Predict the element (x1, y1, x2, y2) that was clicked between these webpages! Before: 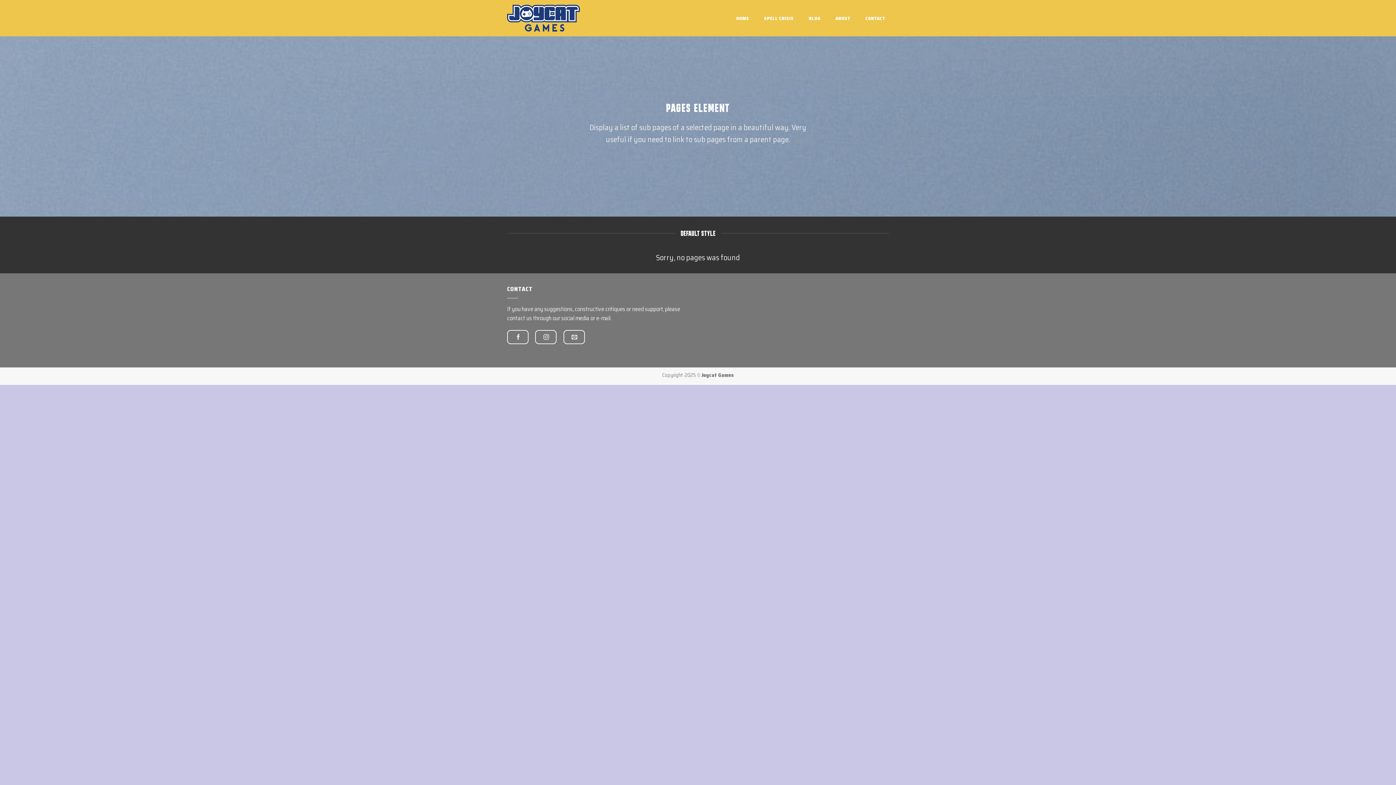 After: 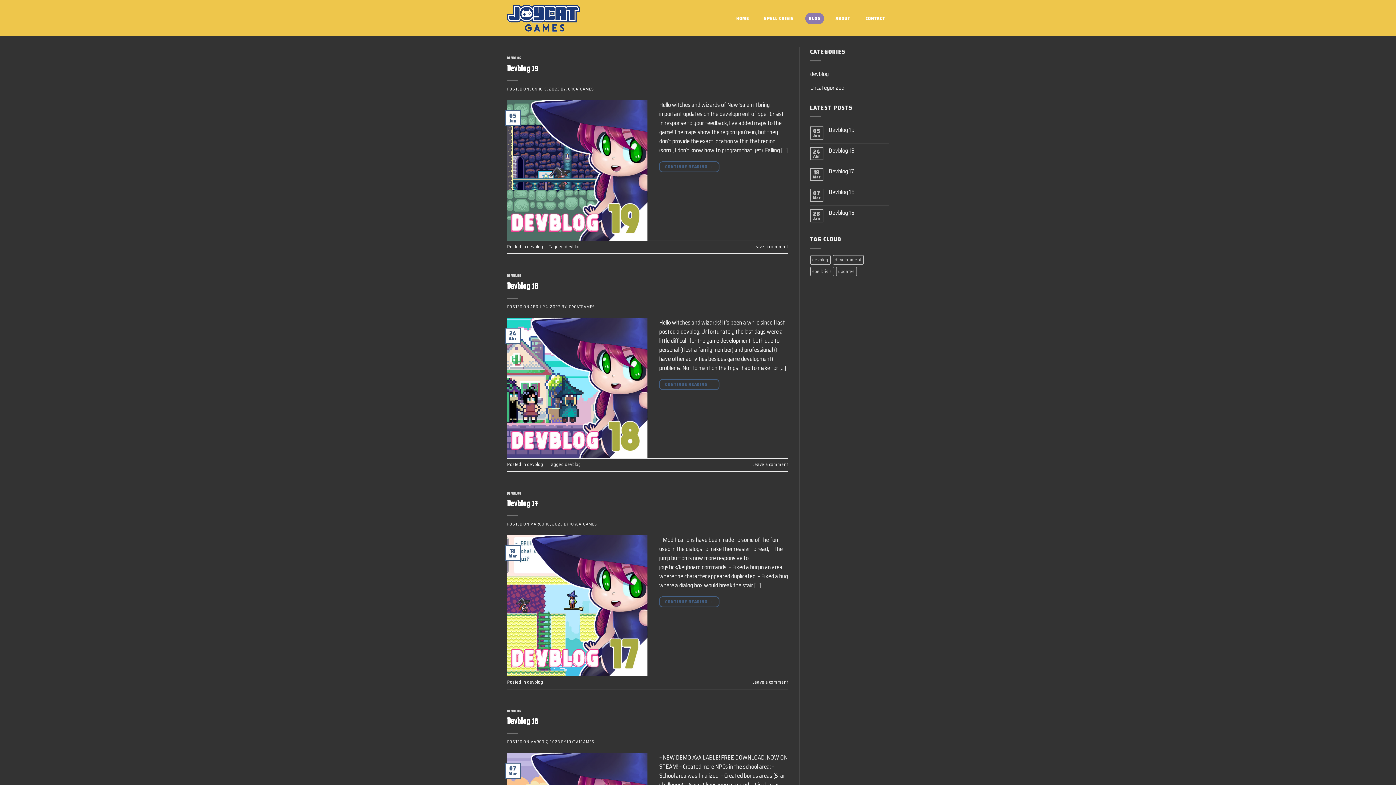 Action: bbox: (805, 12, 824, 24) label: BLOG